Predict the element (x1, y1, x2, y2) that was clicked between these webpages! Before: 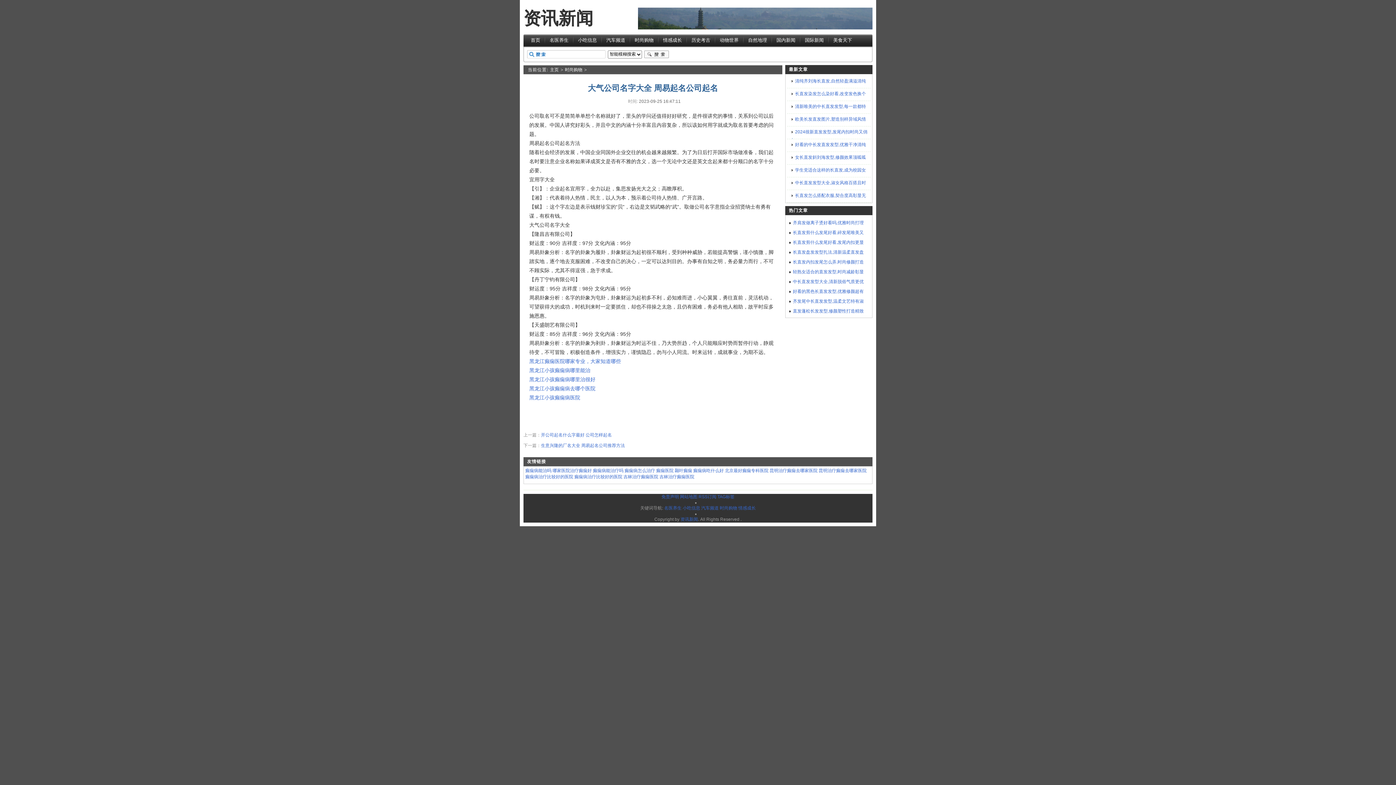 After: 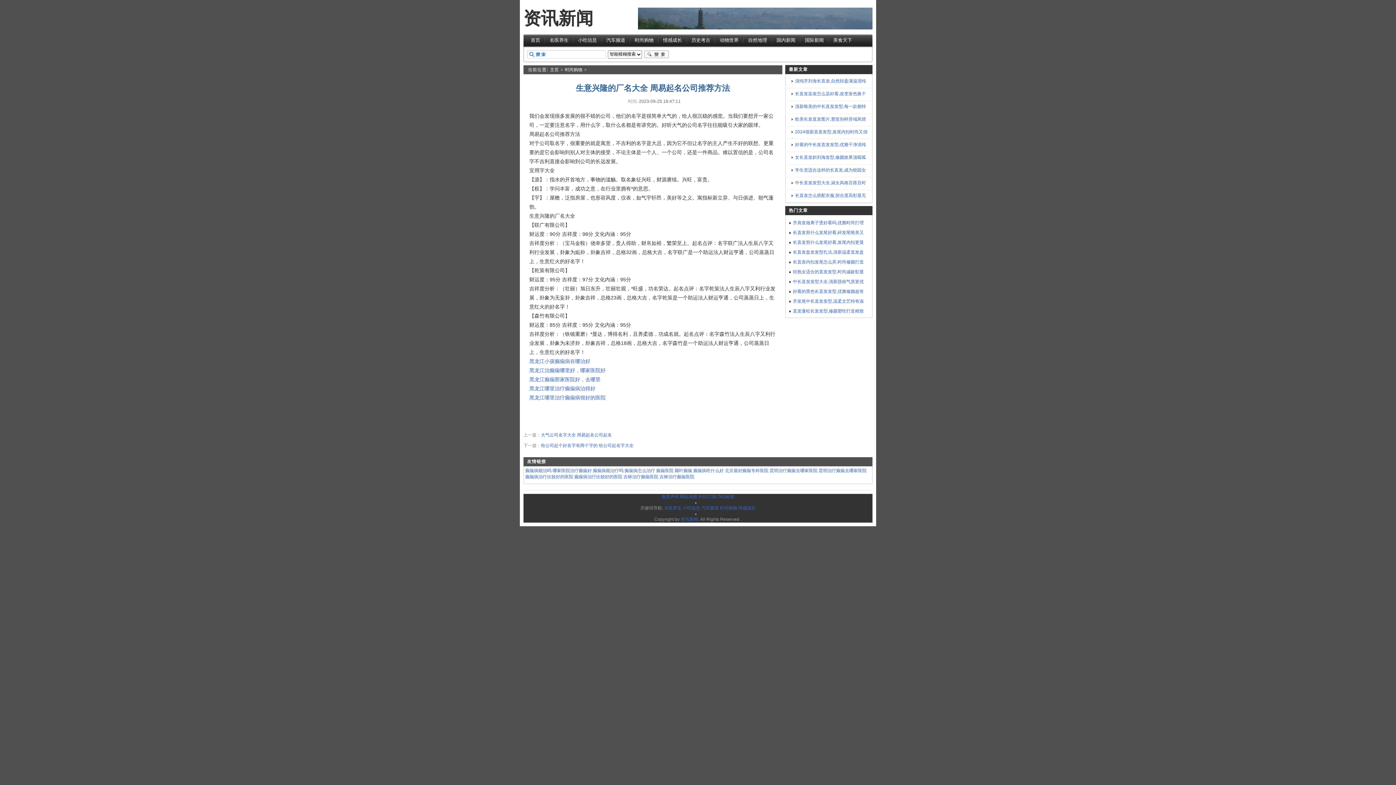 Action: bbox: (541, 443, 625, 448) label: 生意兴隆的厂名大全 周易起名公司推荐方法